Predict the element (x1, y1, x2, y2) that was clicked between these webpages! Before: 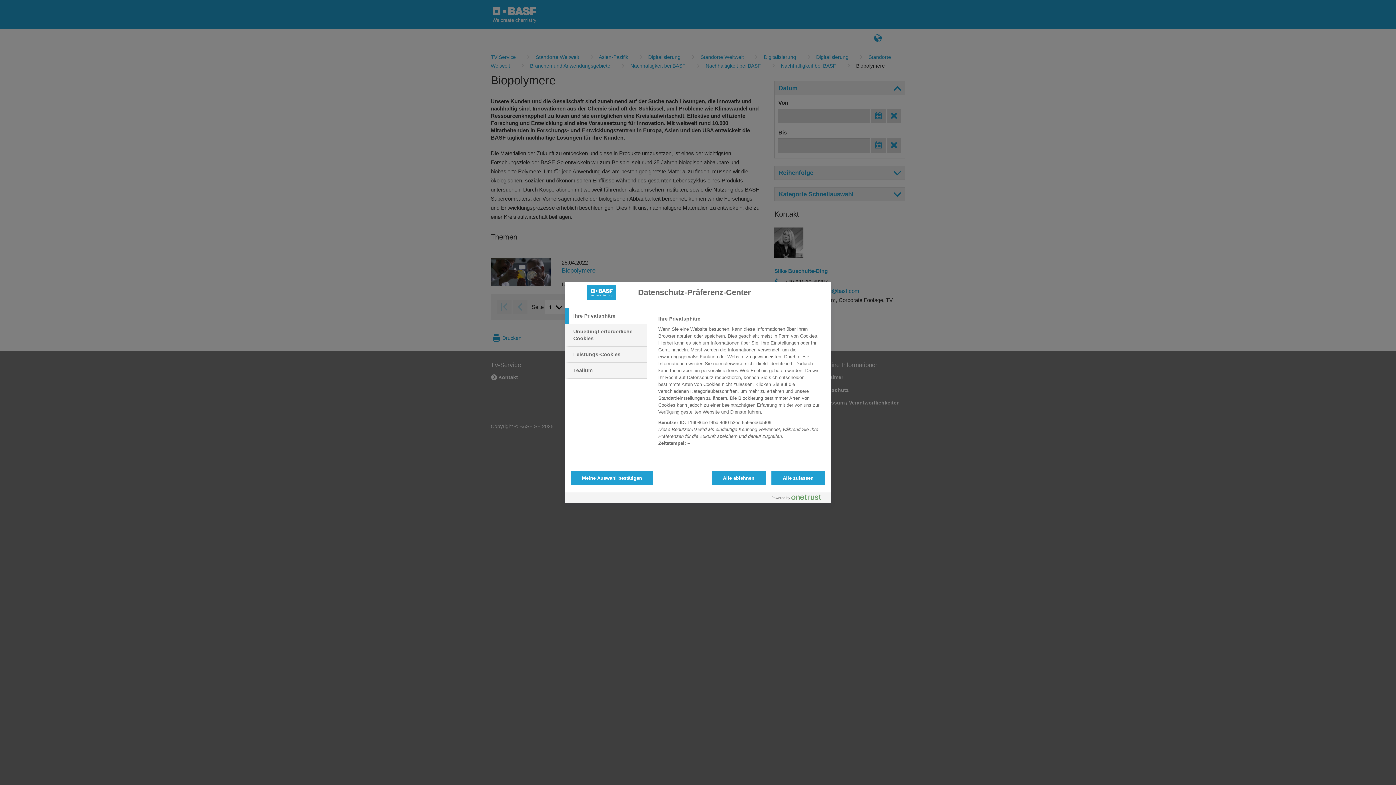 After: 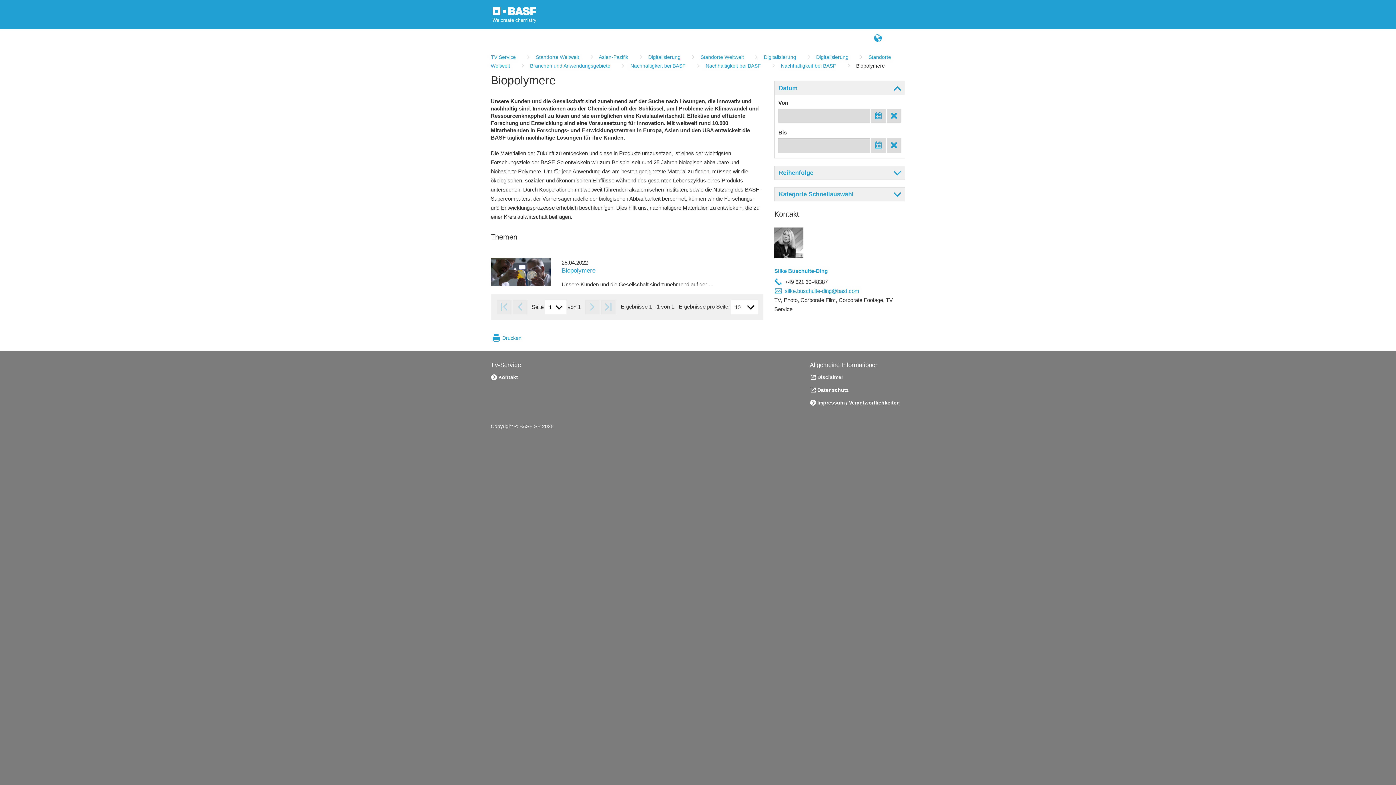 Action: label: Alle zulassen bbox: (771, 470, 825, 485)